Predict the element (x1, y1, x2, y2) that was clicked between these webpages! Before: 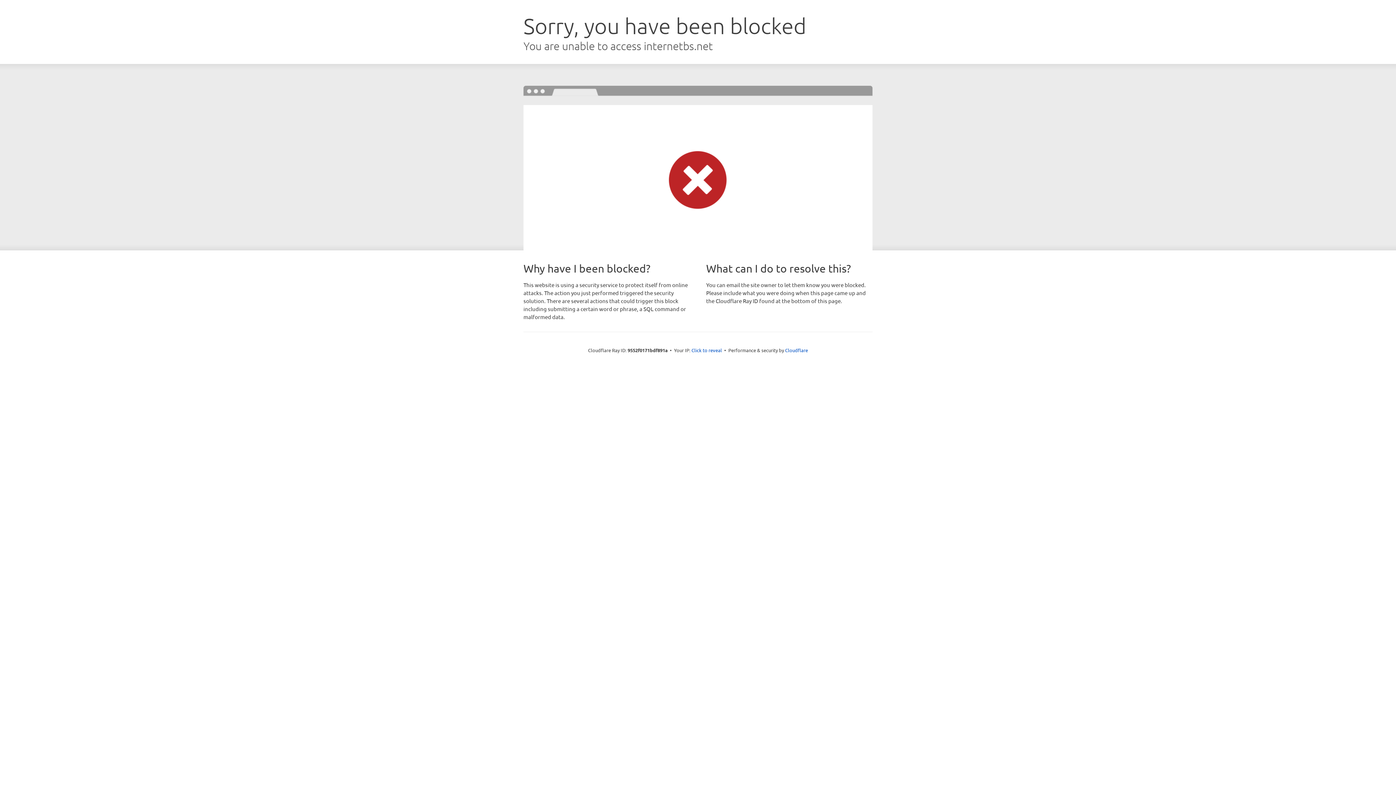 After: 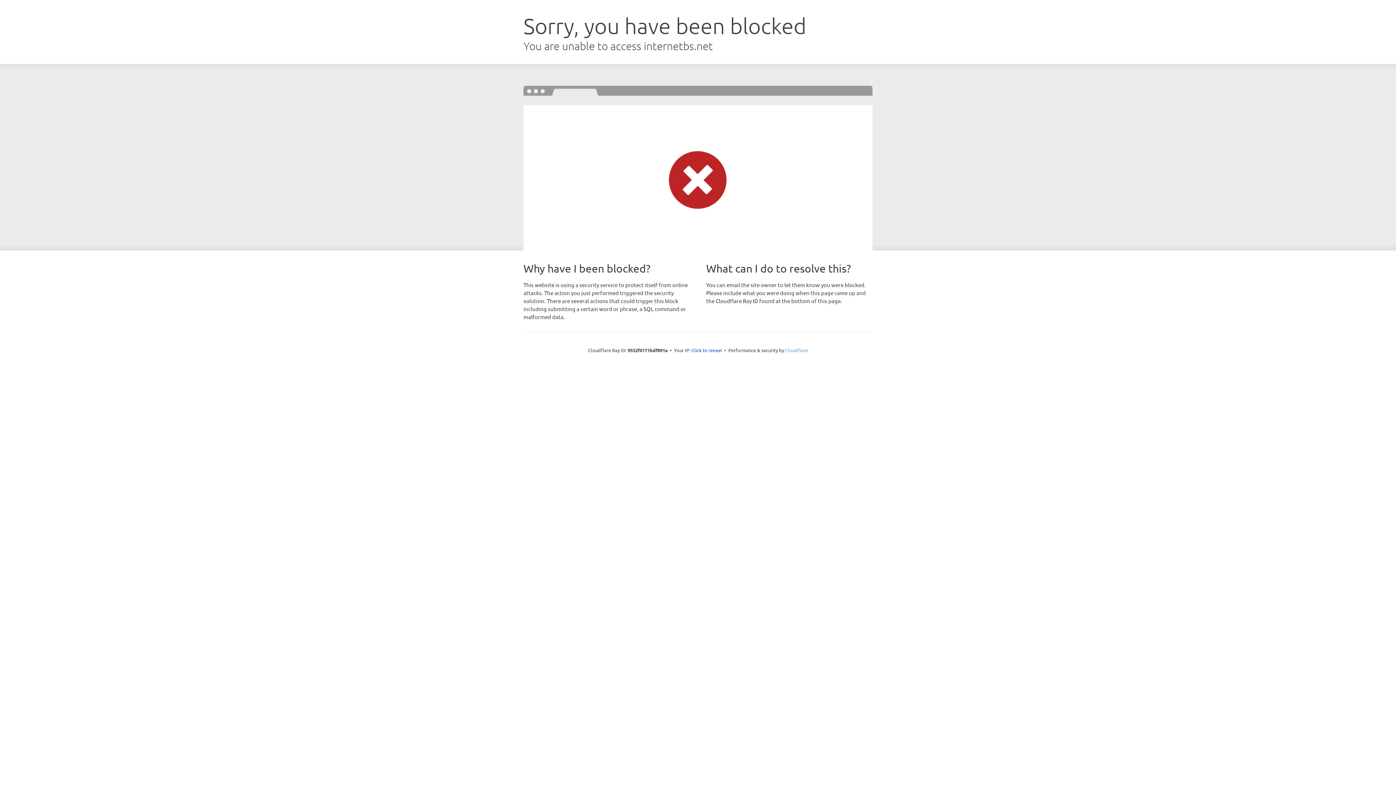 Action: label: Cloudflare bbox: (785, 347, 808, 353)